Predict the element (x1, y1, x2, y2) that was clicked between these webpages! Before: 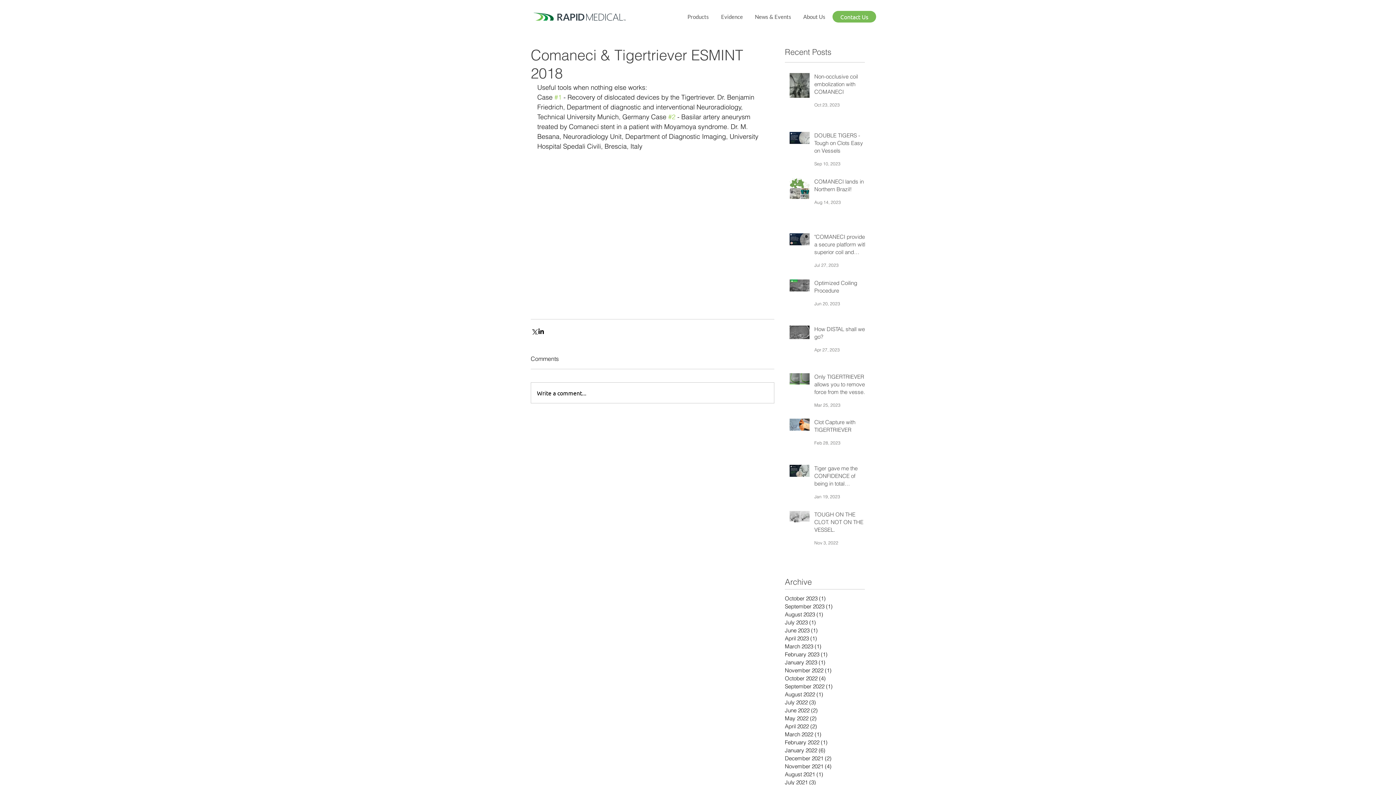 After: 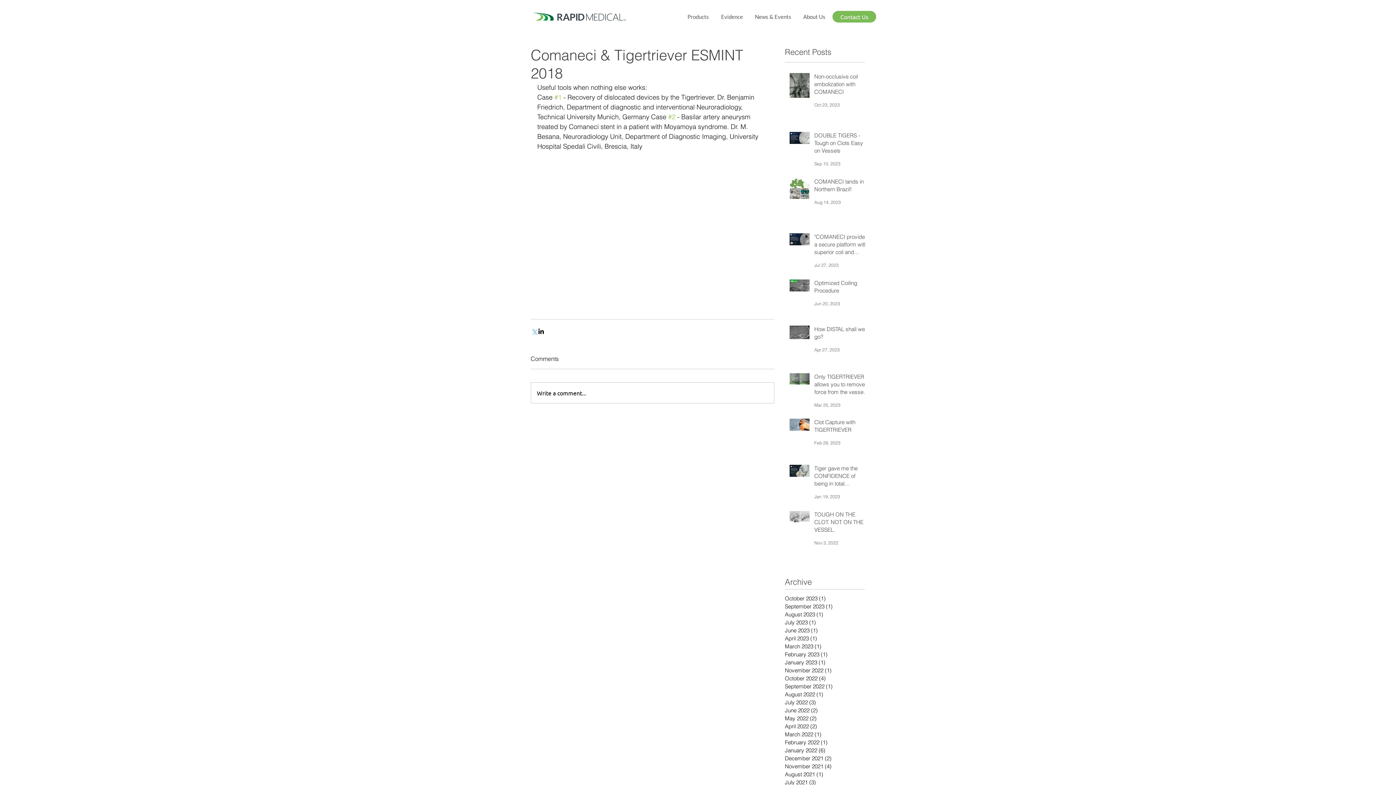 Action: label: Share via X (Twitter) bbox: (530, 328, 537, 334)